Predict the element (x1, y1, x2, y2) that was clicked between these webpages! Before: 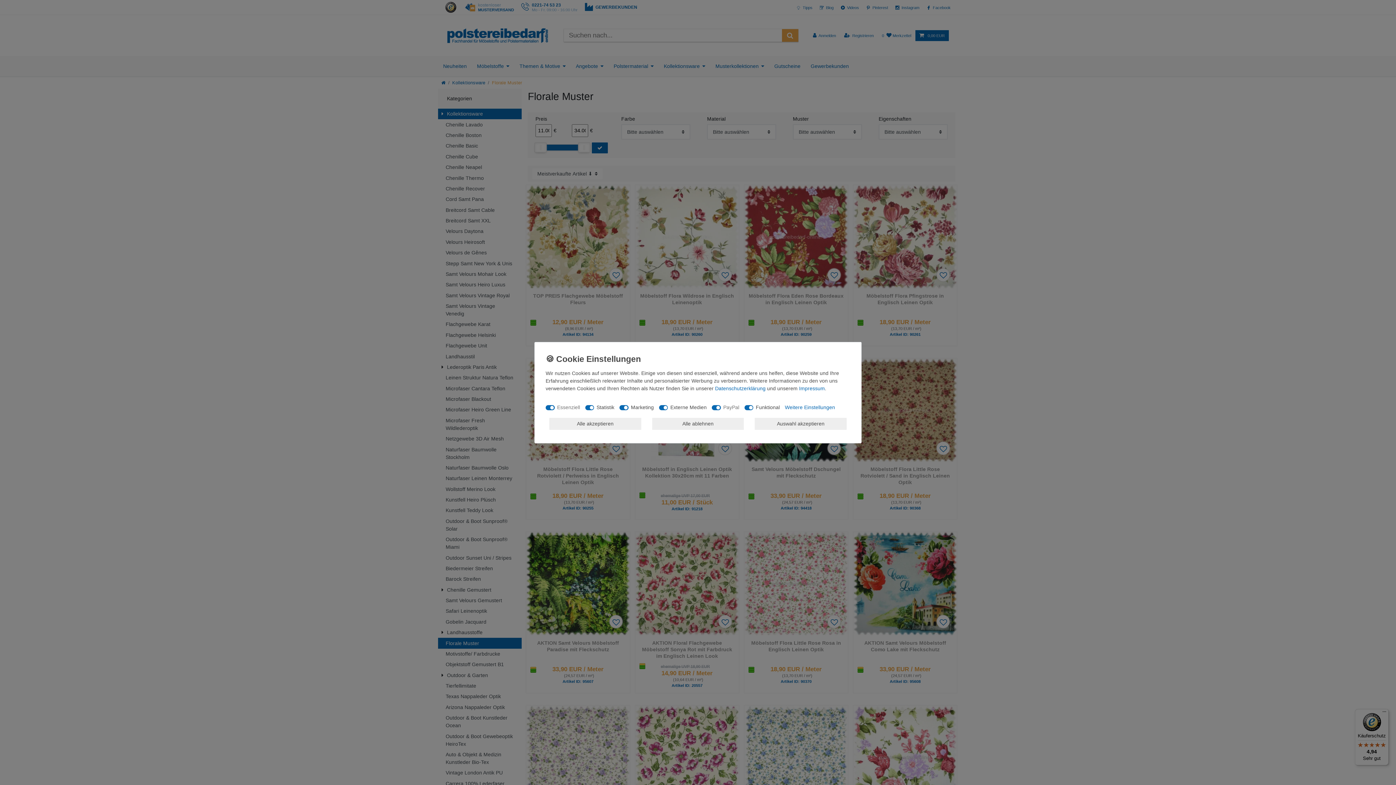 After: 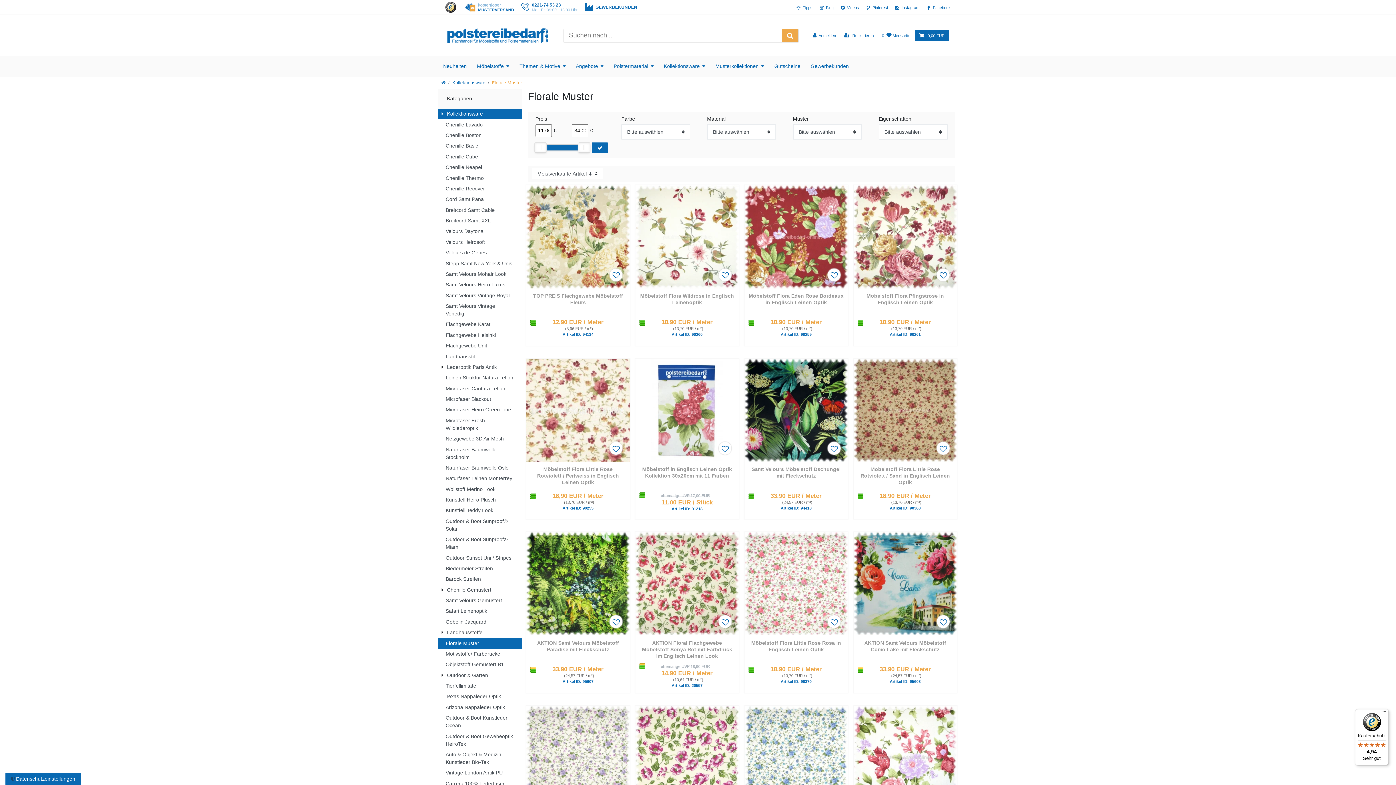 Action: label: Alle akzeptieren bbox: (549, 417, 641, 429)